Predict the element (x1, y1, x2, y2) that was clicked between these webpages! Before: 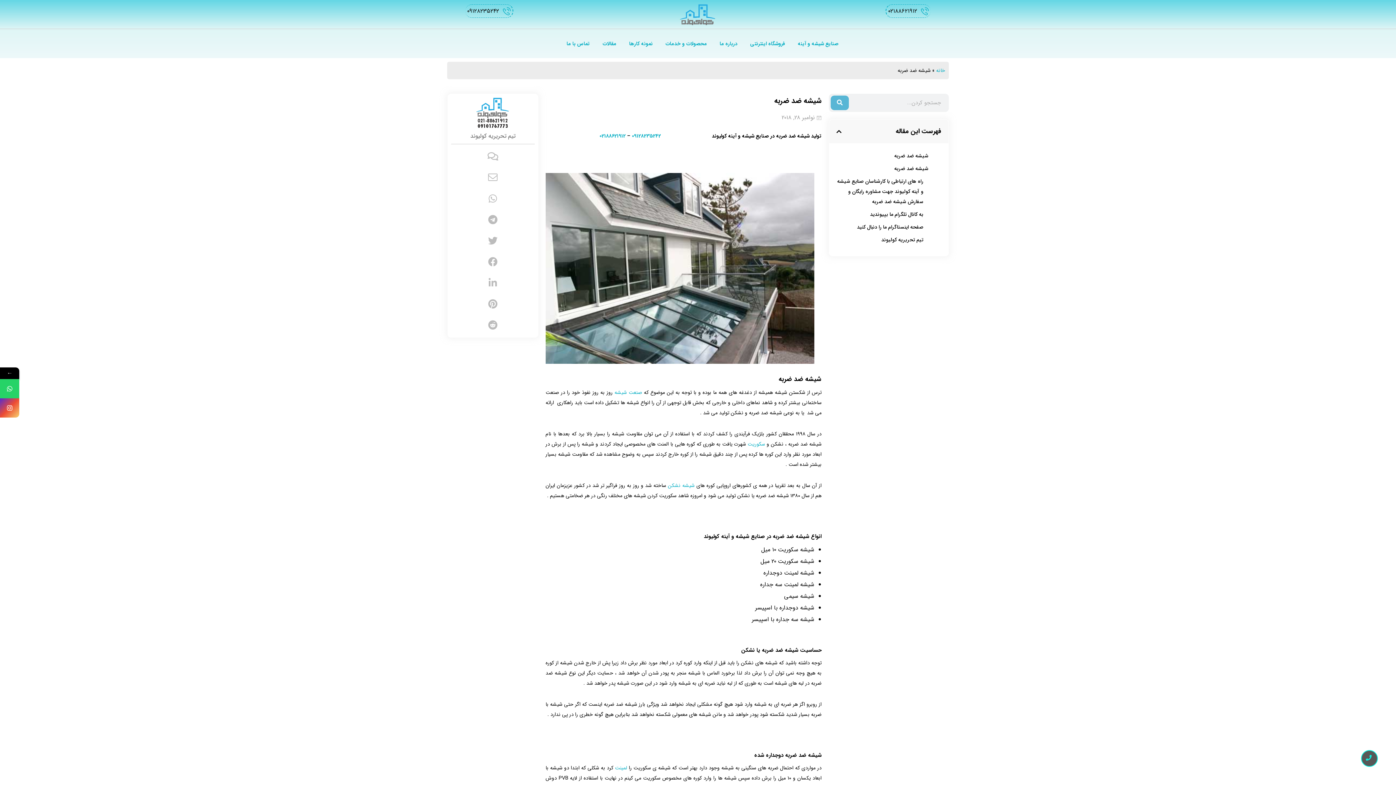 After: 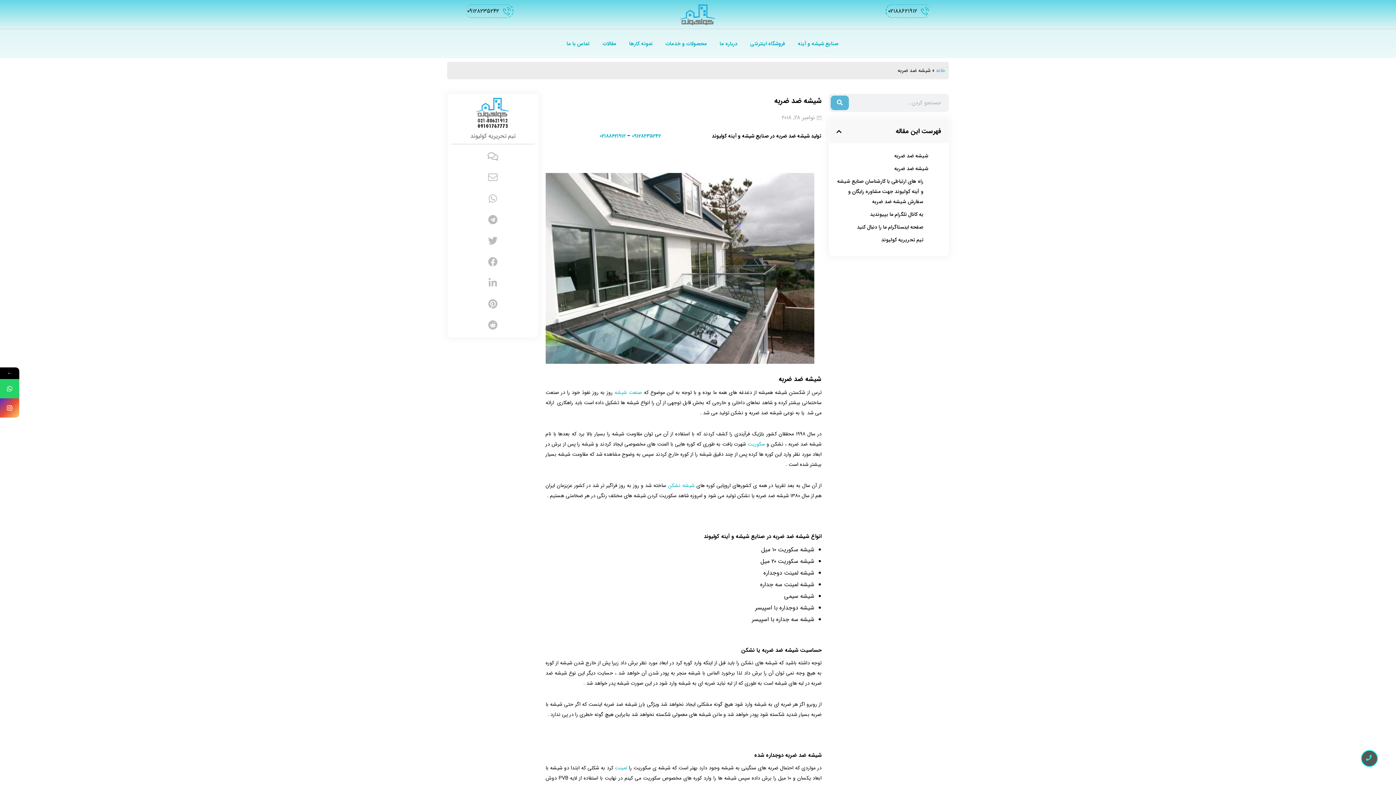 Action: bbox: (0, 379, 19, 398)